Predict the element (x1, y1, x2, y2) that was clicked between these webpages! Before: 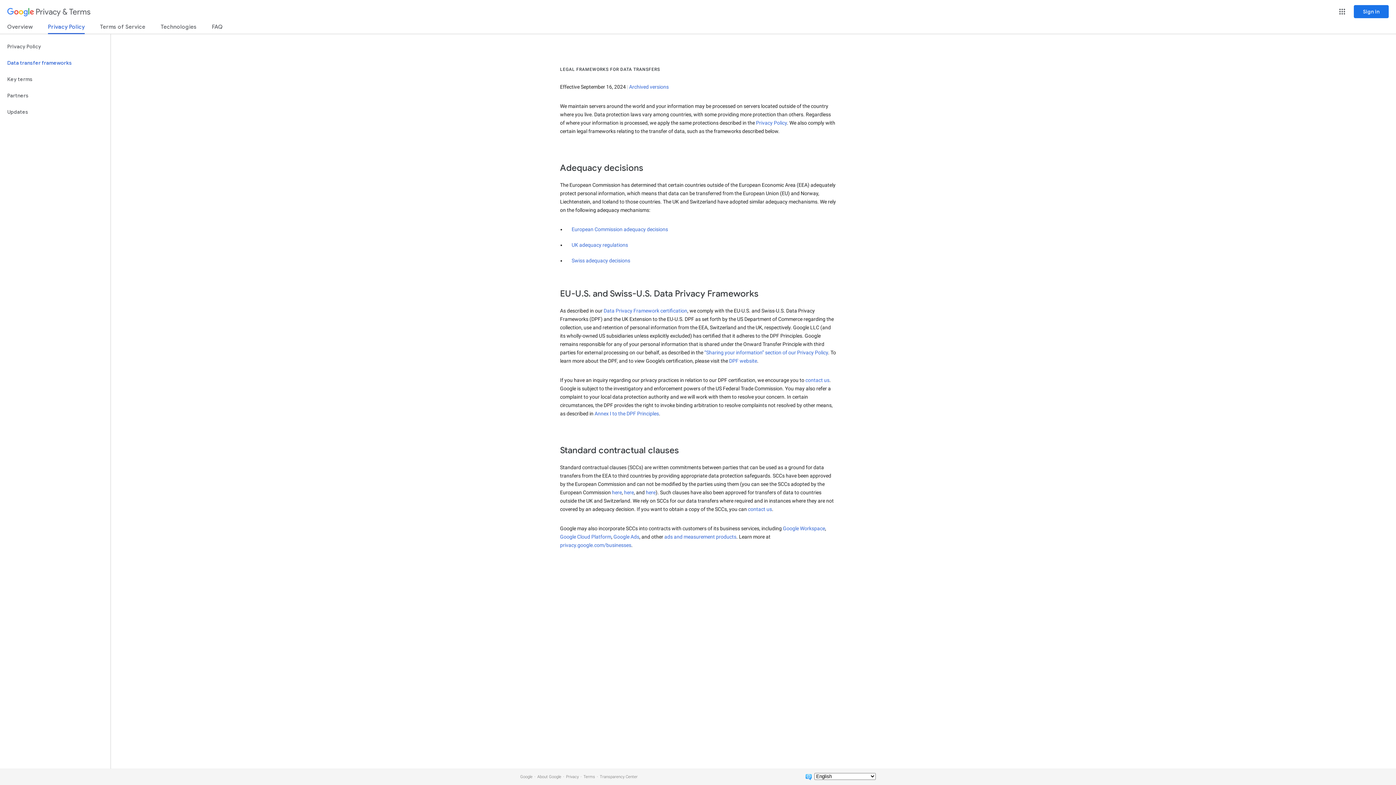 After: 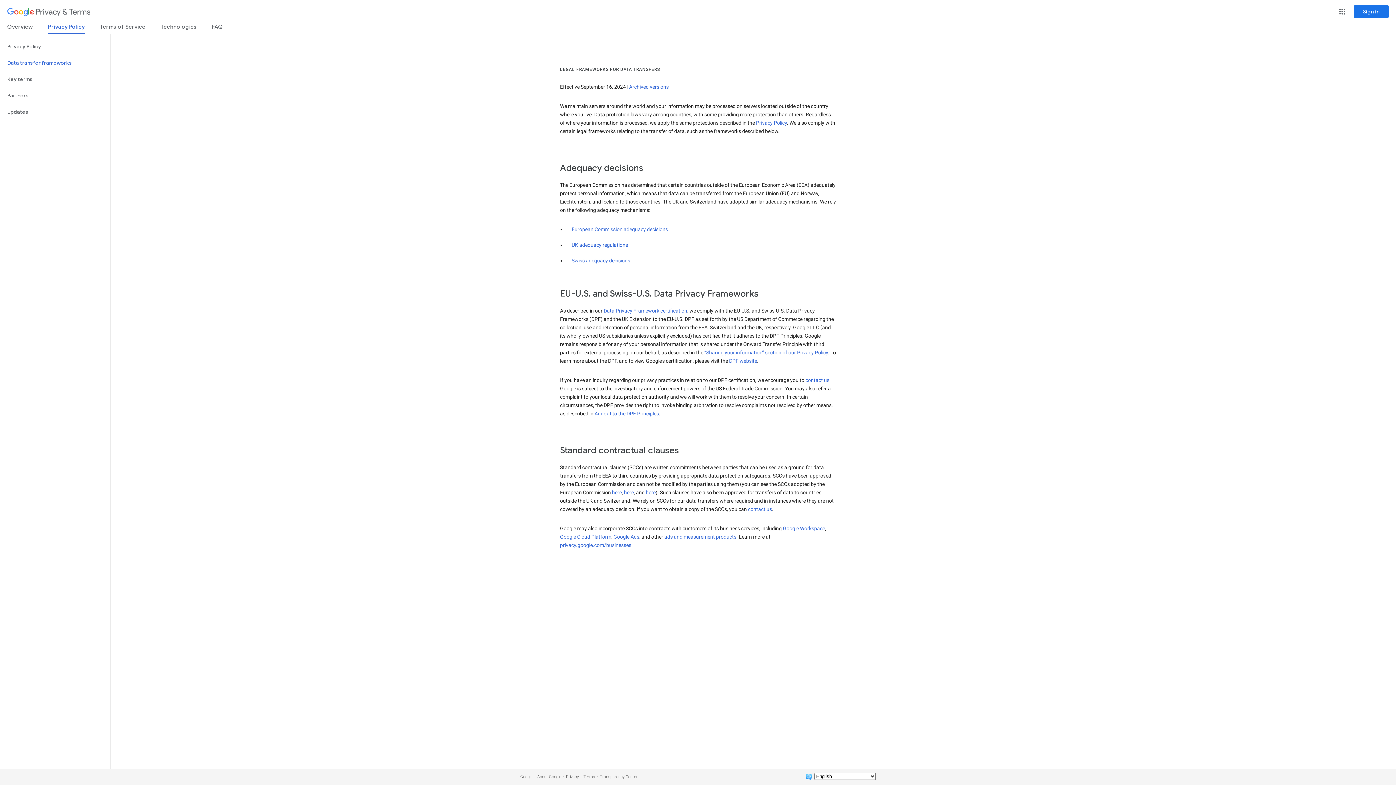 Action: label: DPF website bbox: (729, 358, 757, 364)